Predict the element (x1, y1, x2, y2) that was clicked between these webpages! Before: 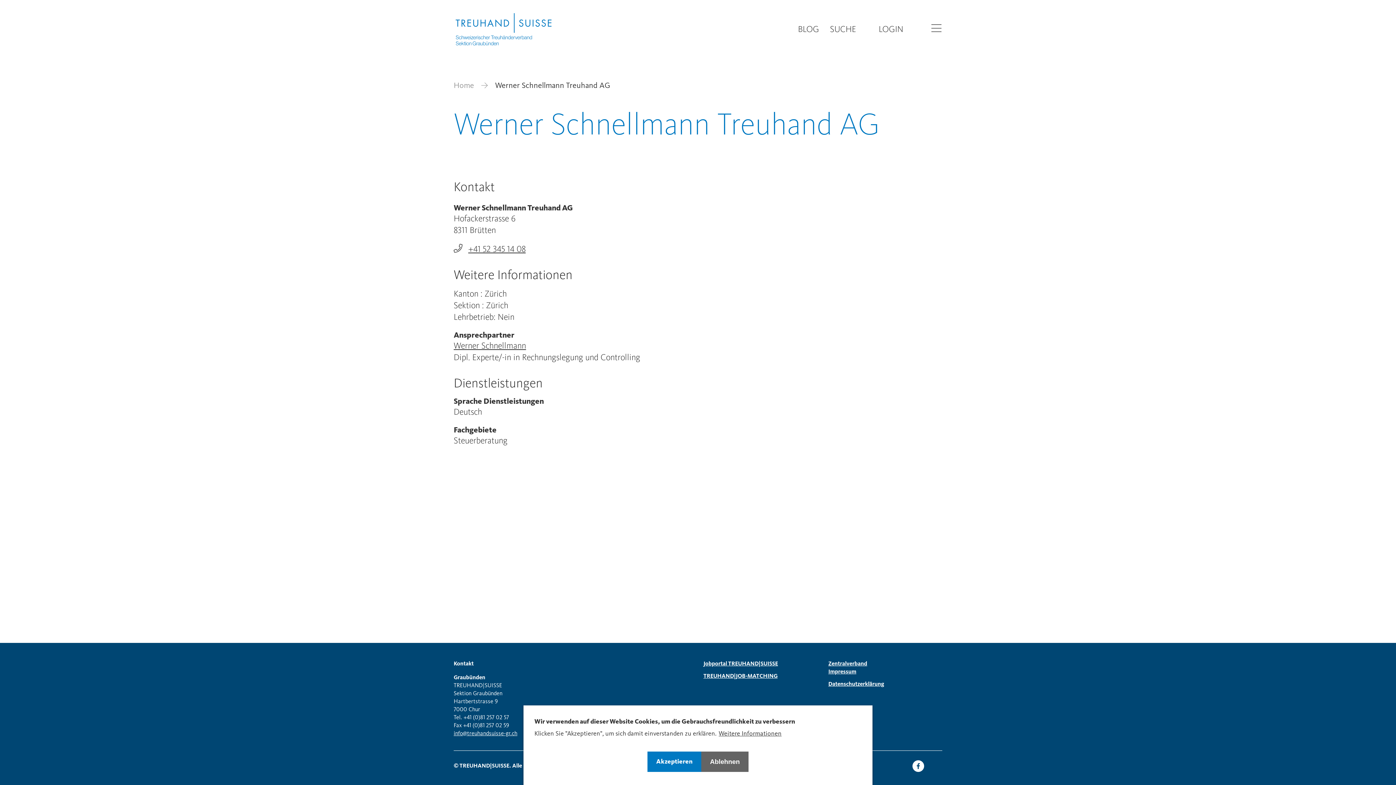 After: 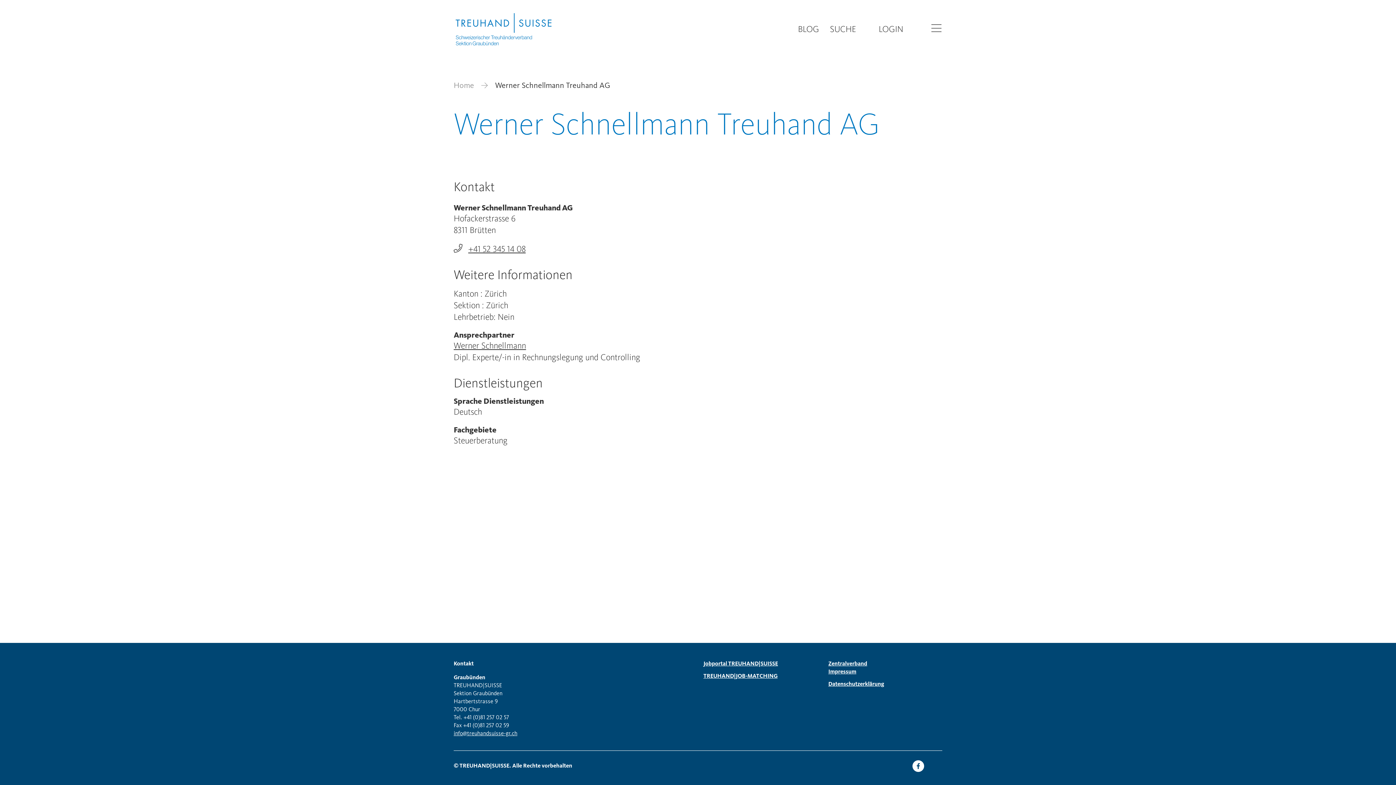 Action: label: Akzeptieren bbox: (647, 752, 701, 772)